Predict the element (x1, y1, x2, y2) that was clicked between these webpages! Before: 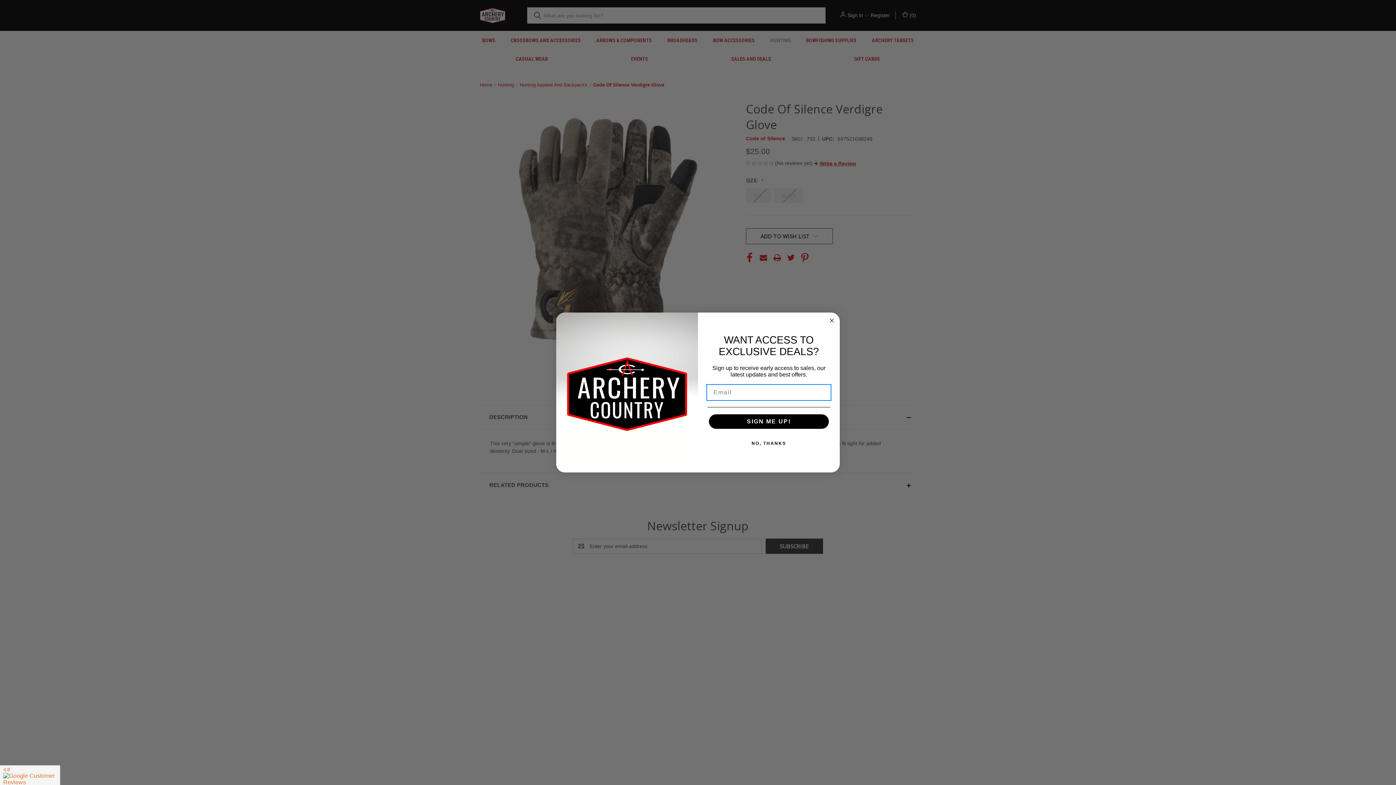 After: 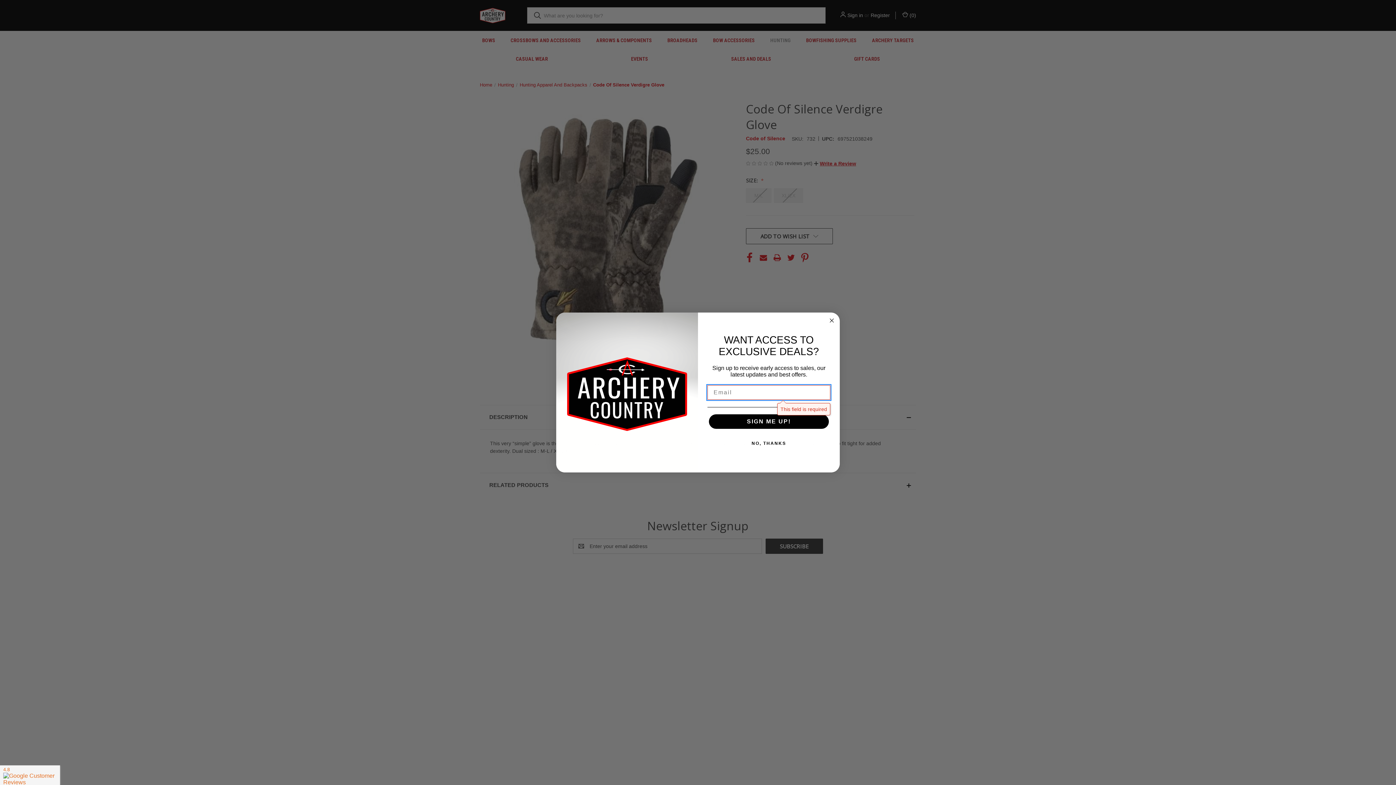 Action: bbox: (709, 414, 829, 429) label: SIGN ME UP!